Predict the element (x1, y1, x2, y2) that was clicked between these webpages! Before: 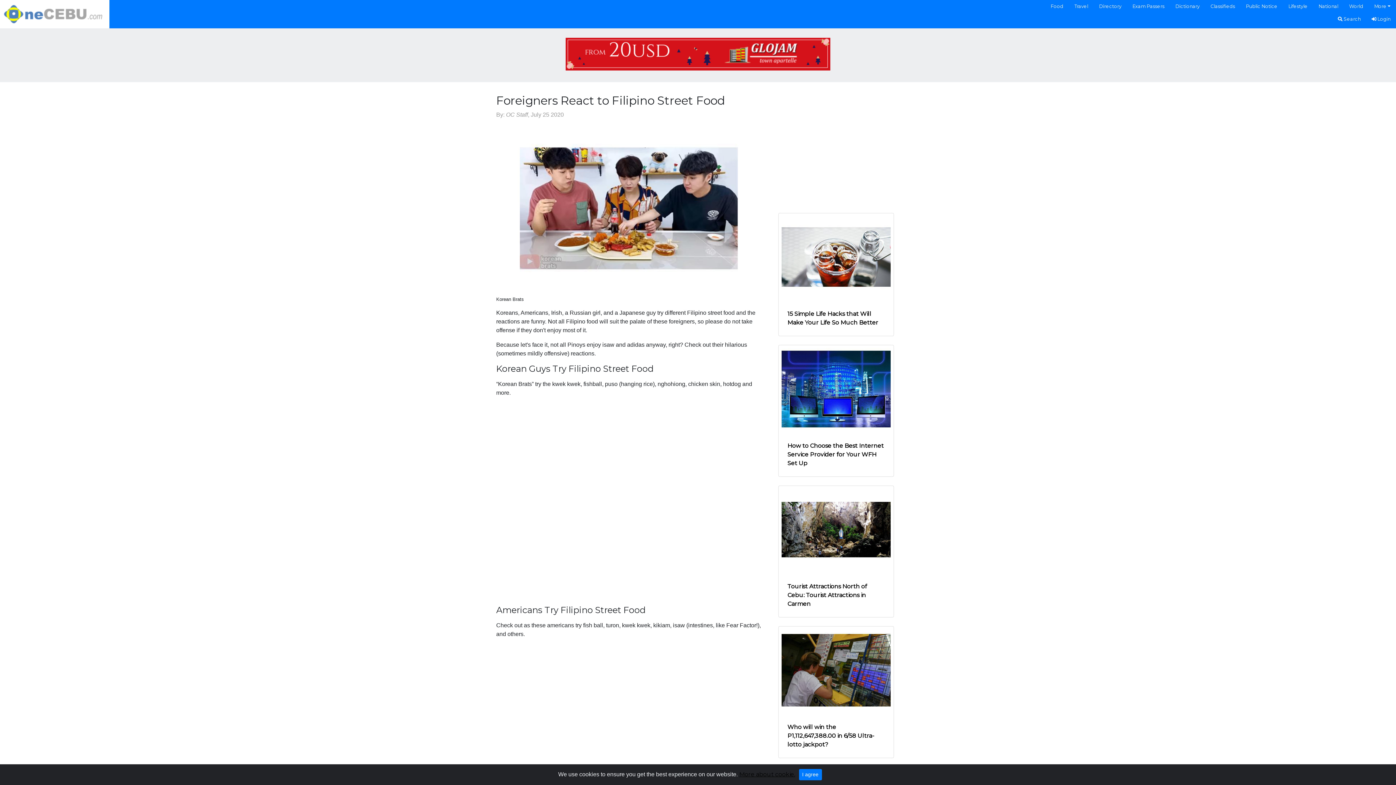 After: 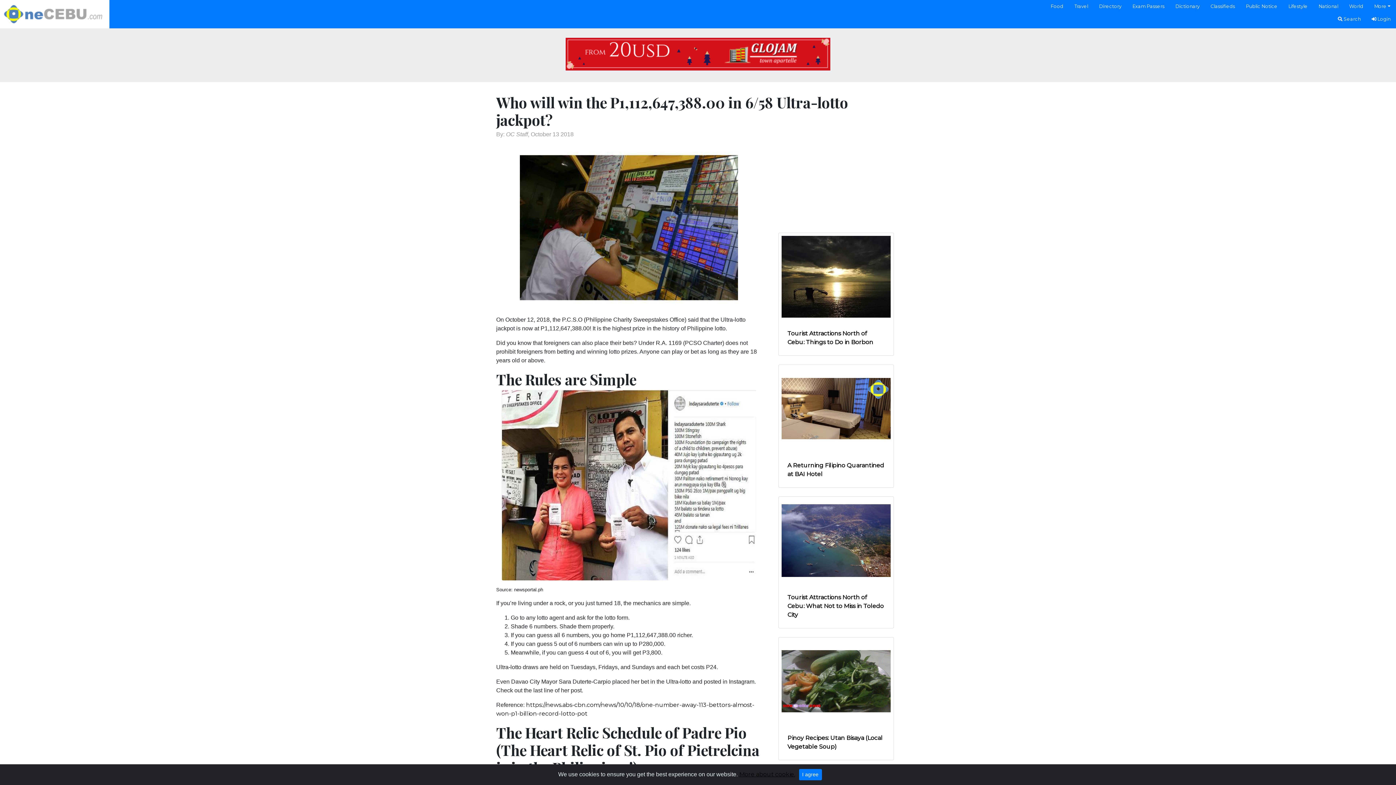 Action: bbox: (778, 666, 893, 673)